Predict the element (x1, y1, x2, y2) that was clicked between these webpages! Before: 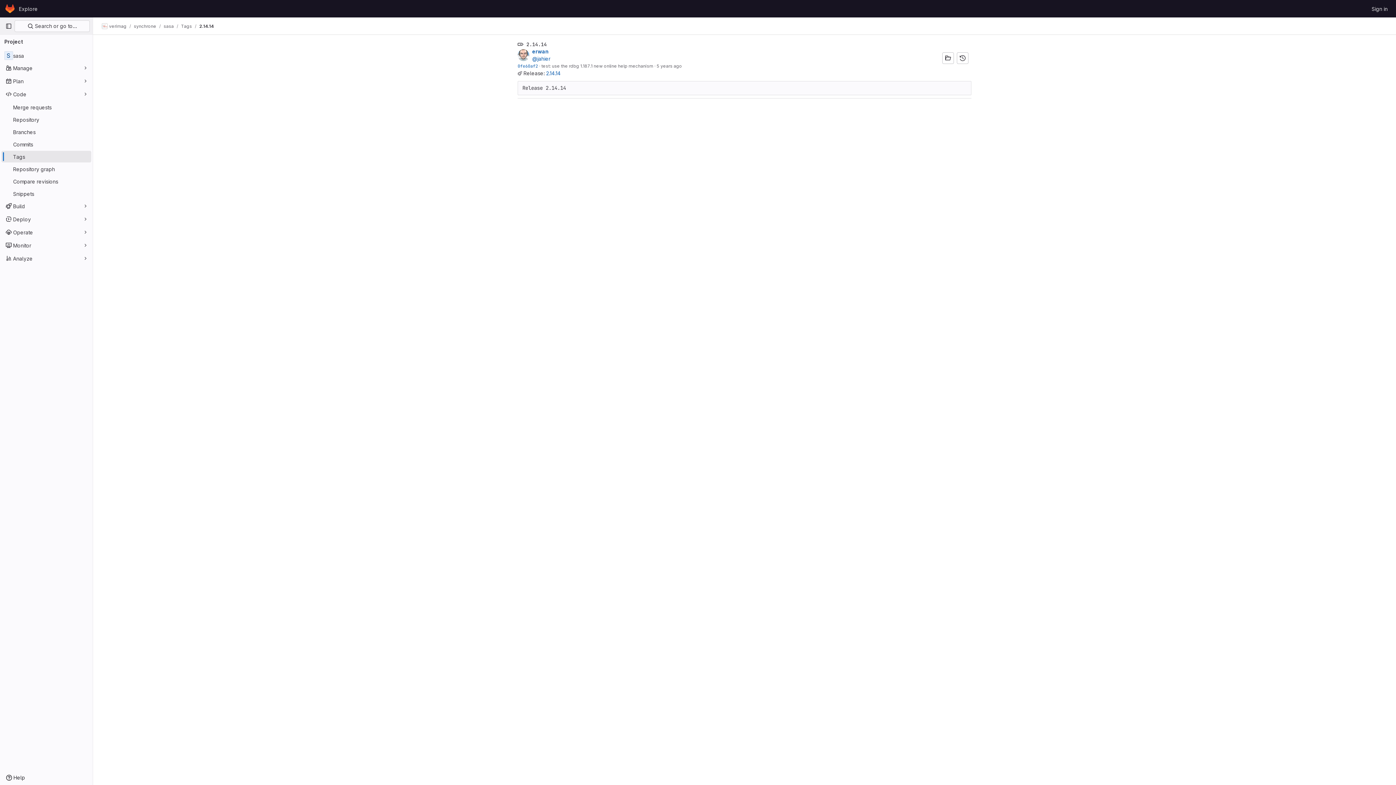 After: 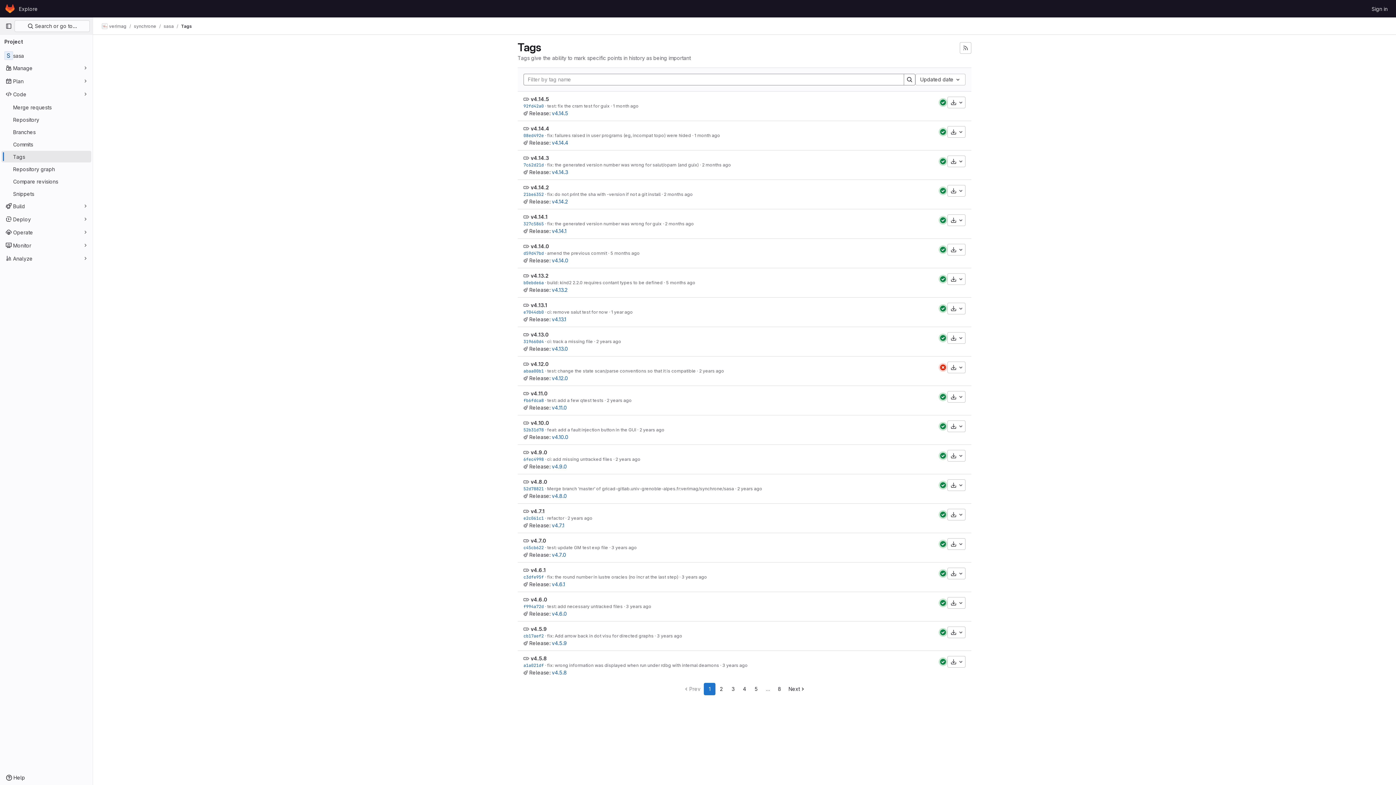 Action: bbox: (181, 23, 192, 29) label: Tags